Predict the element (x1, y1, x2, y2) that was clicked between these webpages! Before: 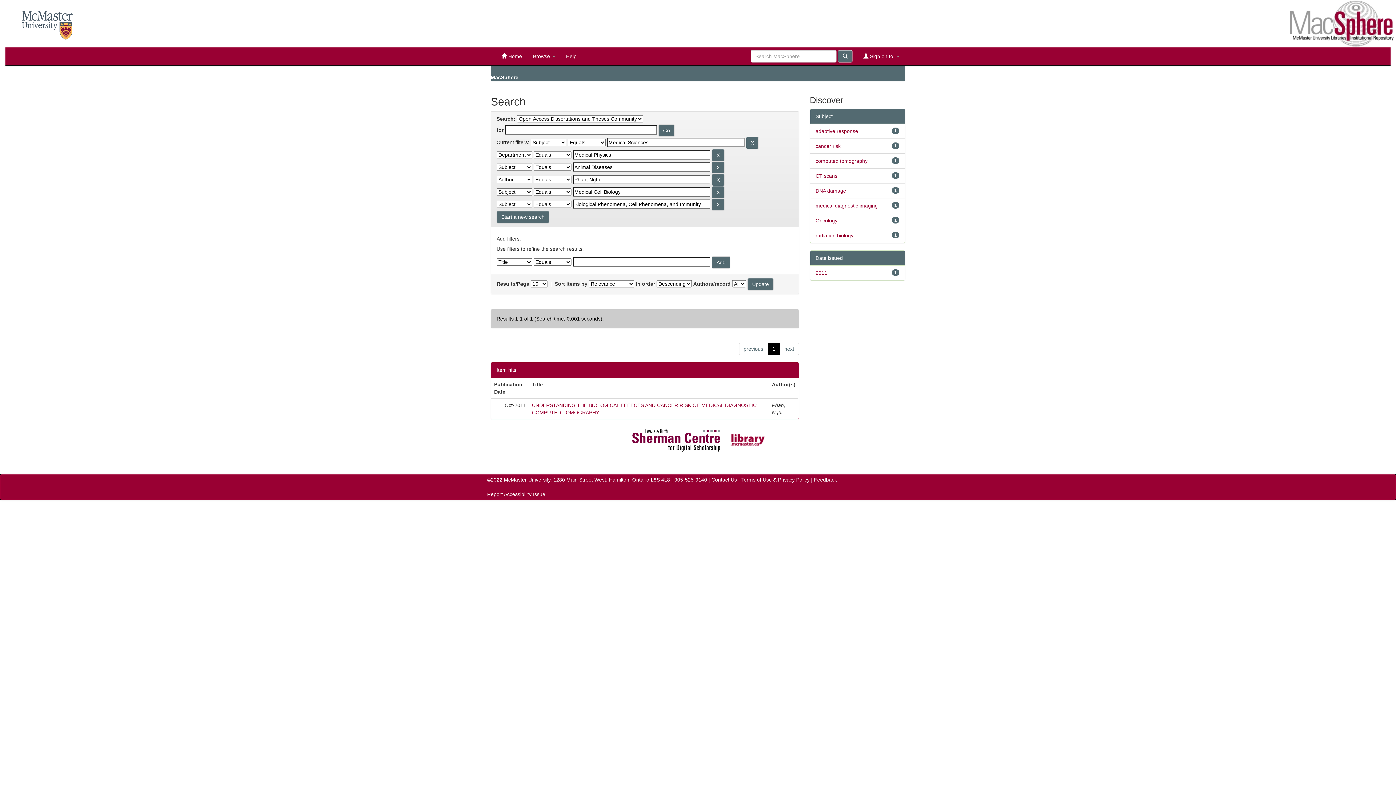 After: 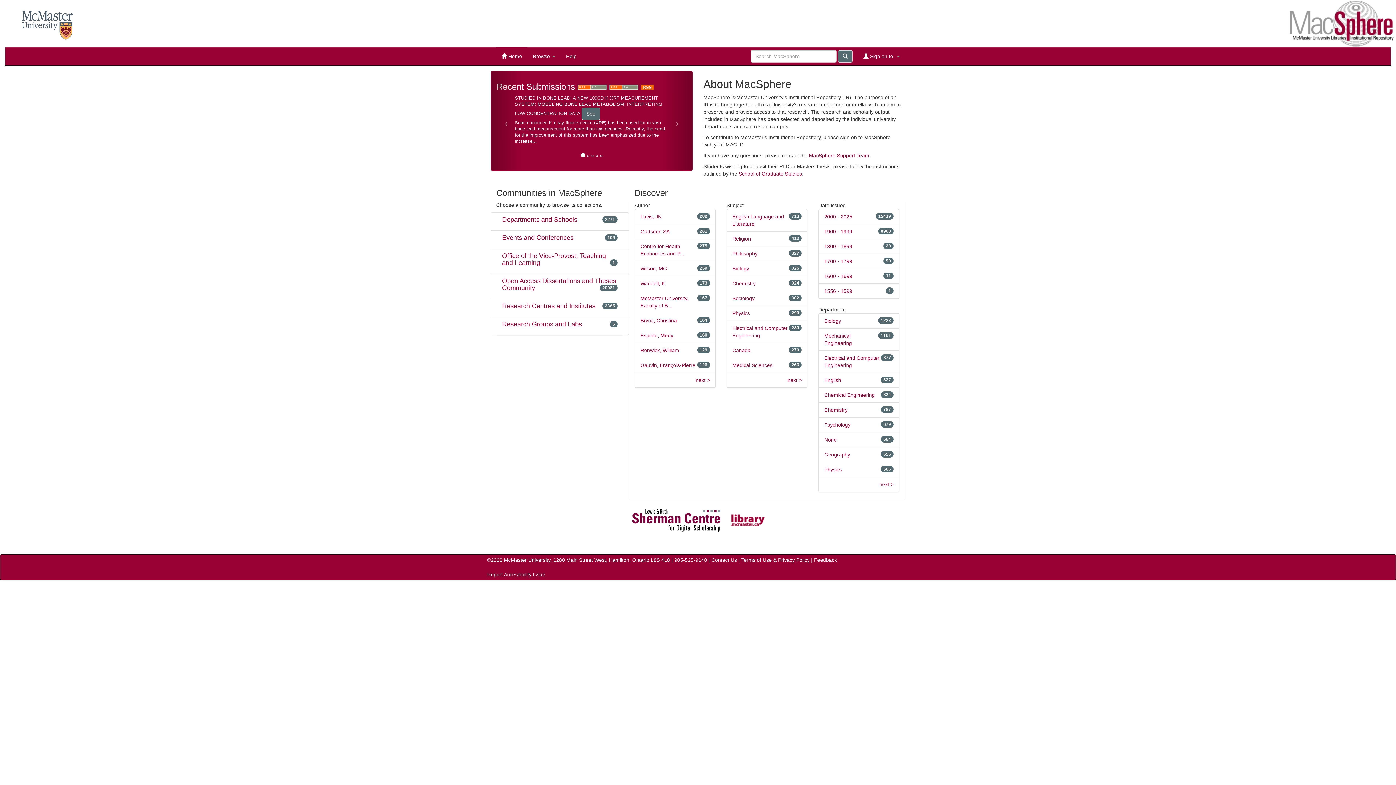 Action: bbox: (490, 74, 518, 80) label: MacSphere